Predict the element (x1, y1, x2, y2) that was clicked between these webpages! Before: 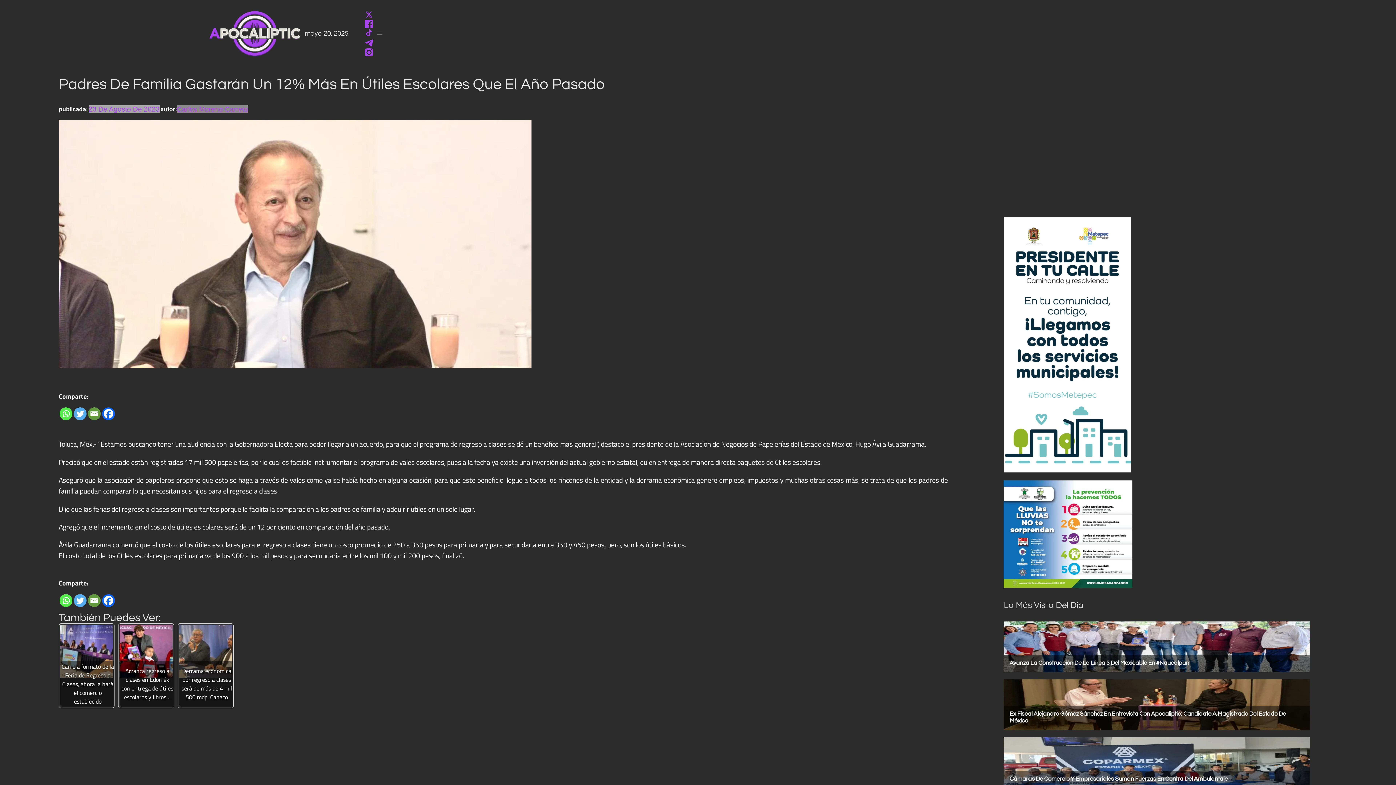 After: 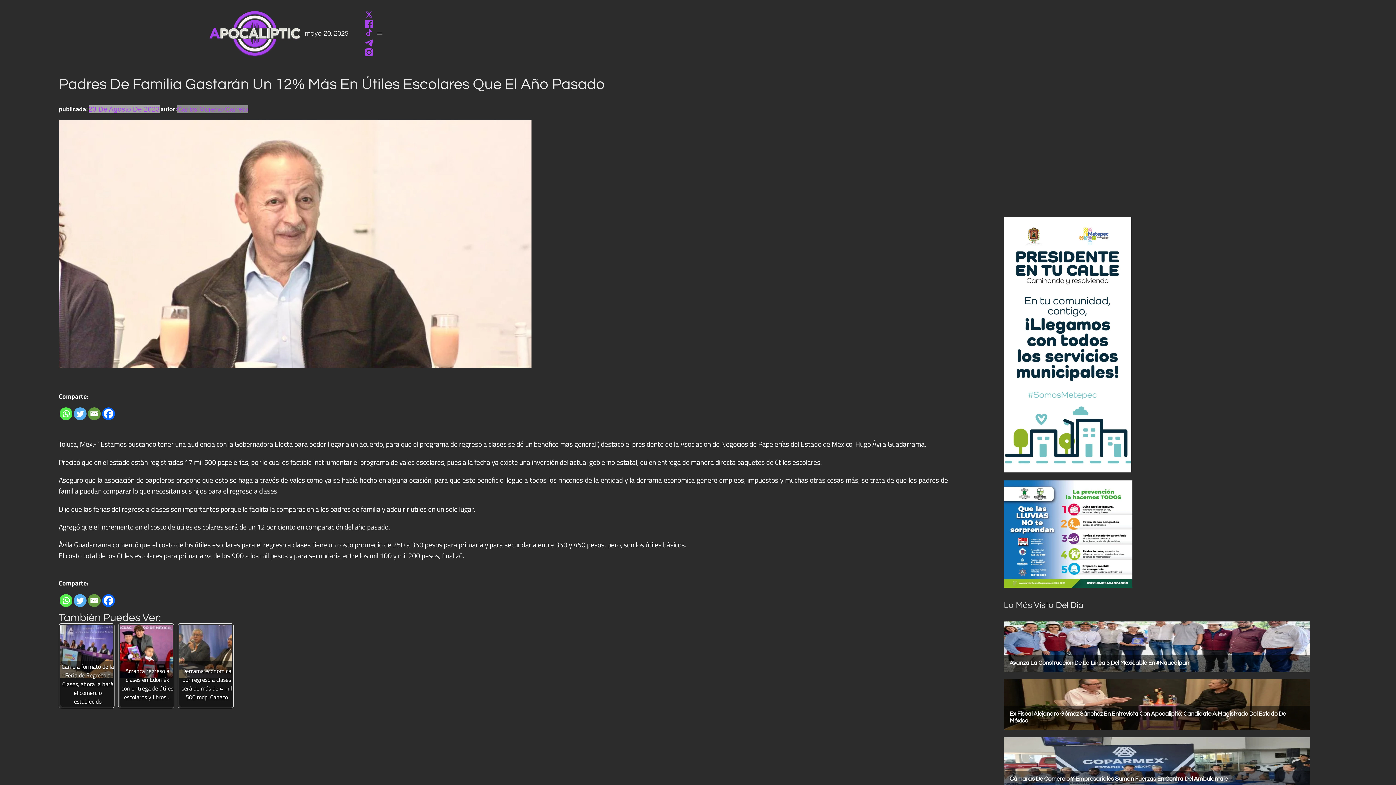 Action: bbox: (59, 402, 72, 420) label: Whatsapp